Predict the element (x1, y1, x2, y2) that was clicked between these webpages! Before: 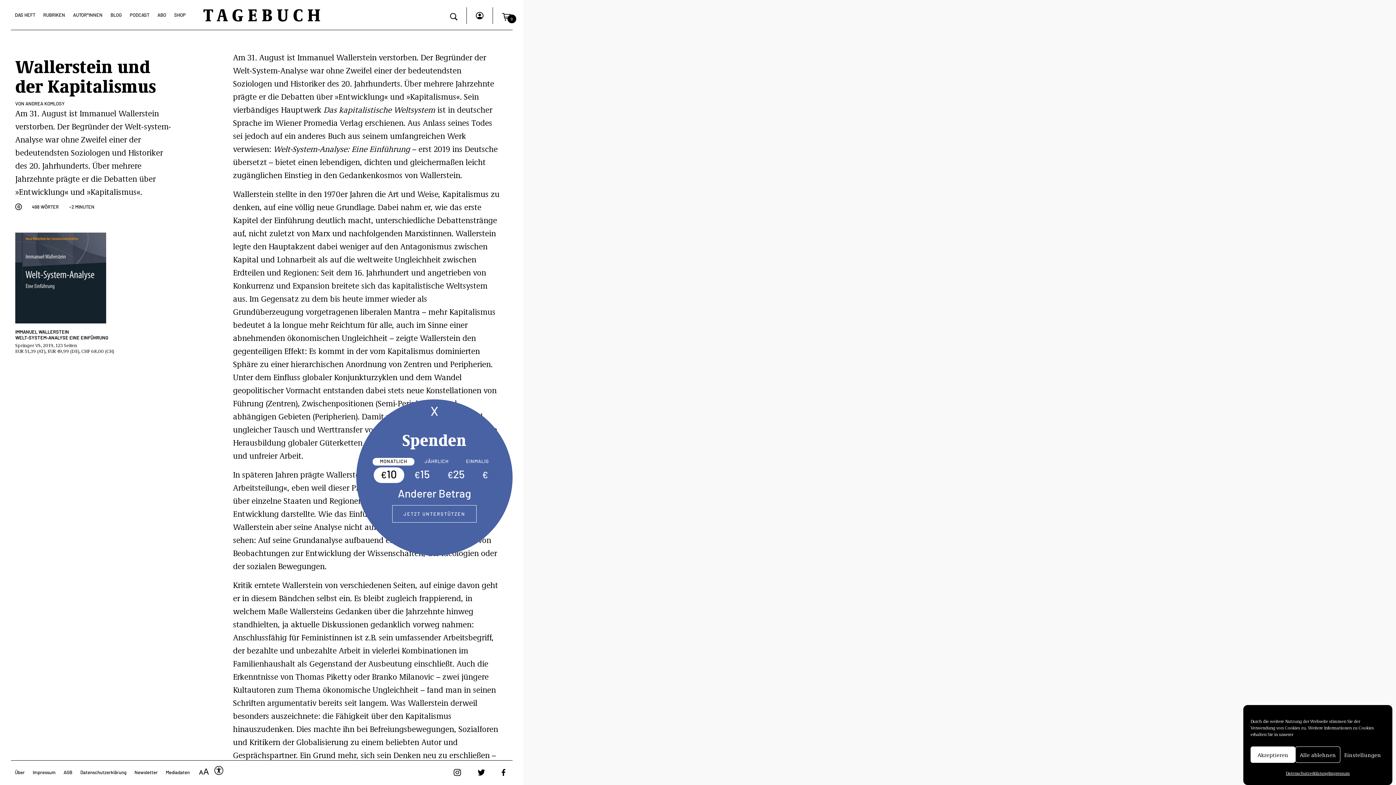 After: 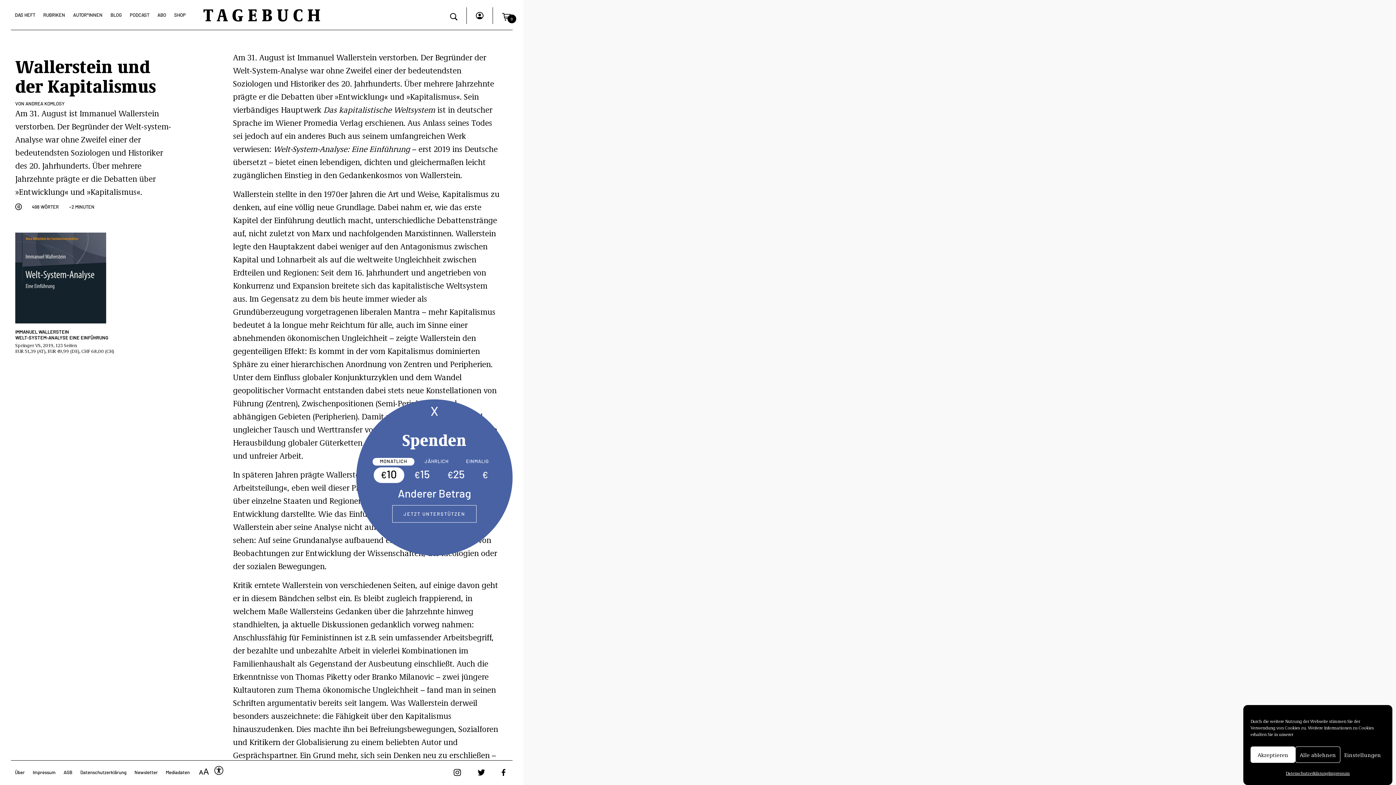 Action: label: MONATLICH bbox: (372, 458, 414, 465)